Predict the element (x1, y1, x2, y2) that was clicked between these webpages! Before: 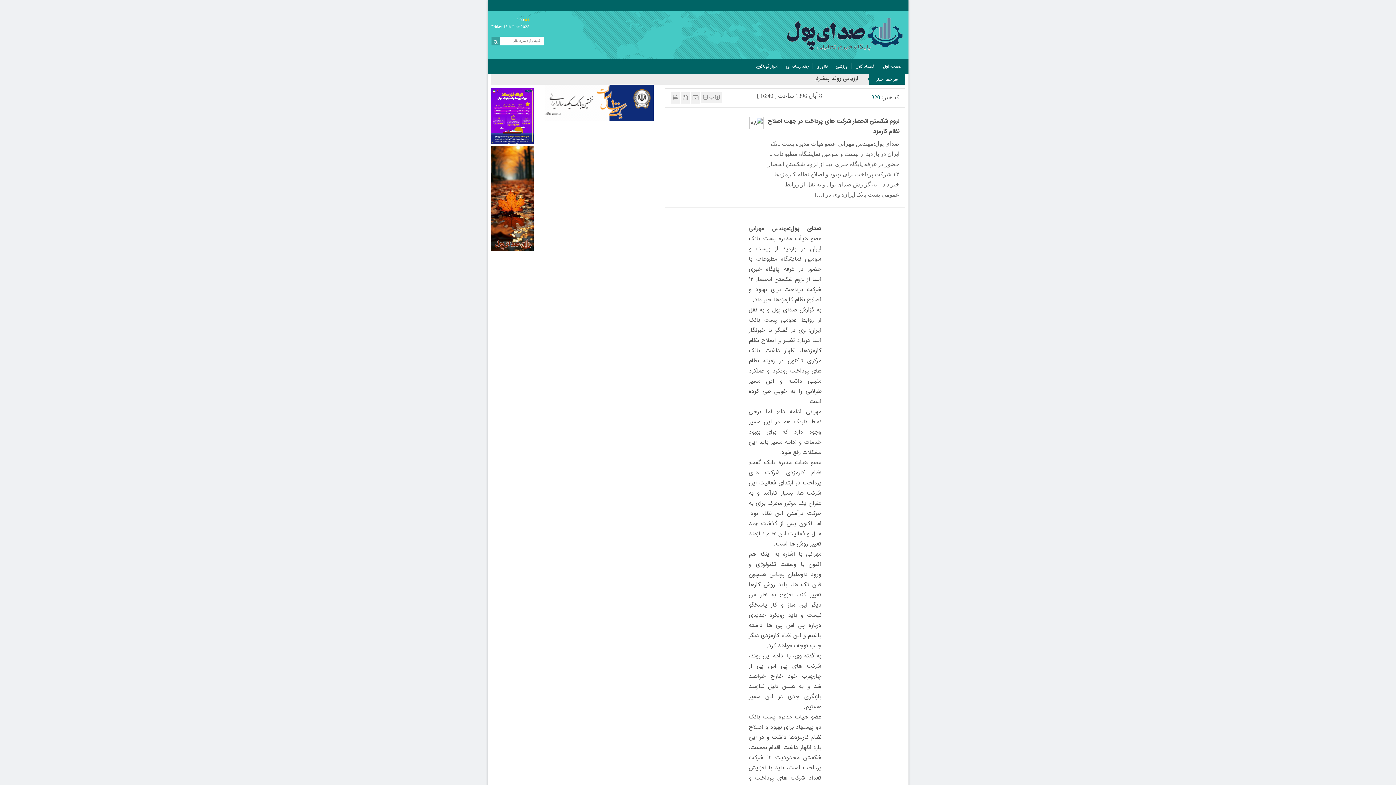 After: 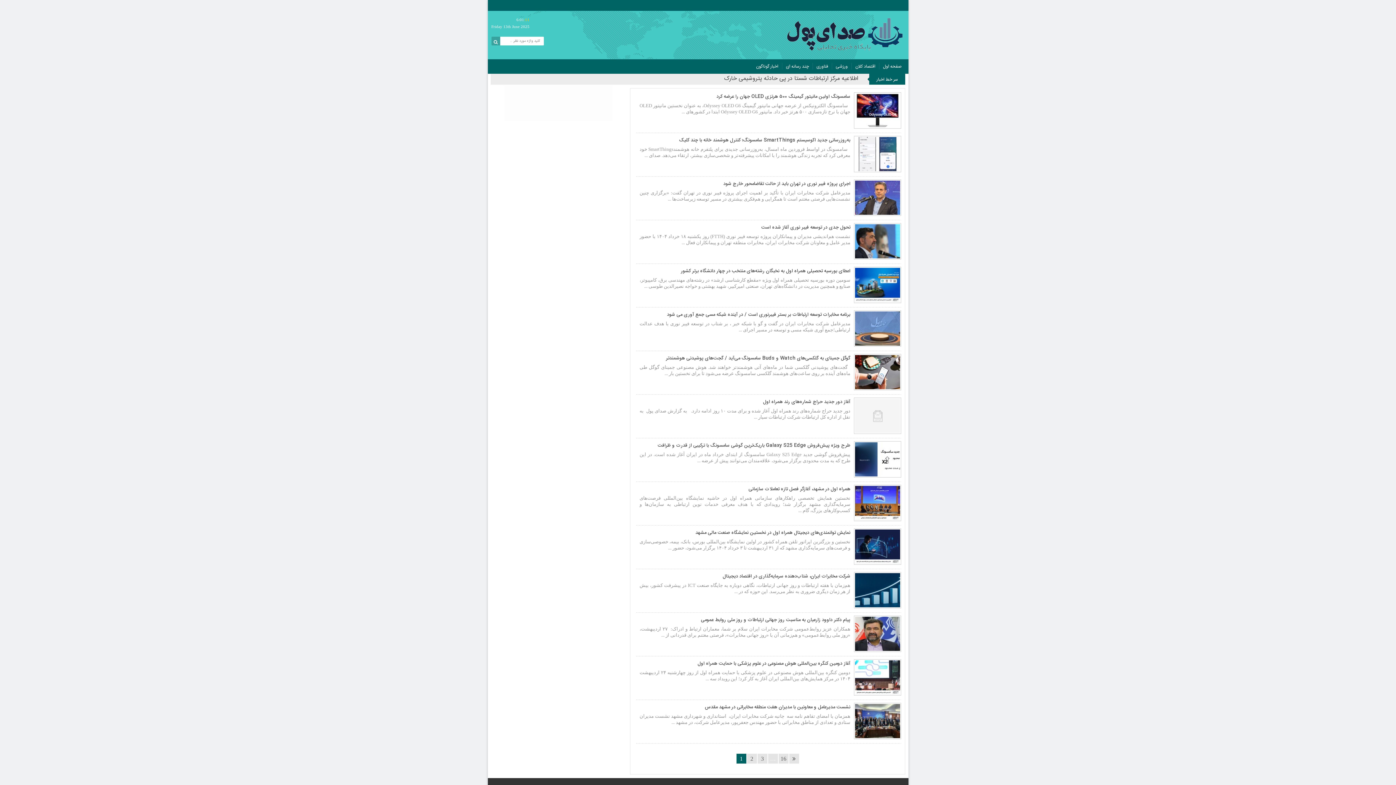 Action: bbox: (813, 59, 832, 73) label: فناوری